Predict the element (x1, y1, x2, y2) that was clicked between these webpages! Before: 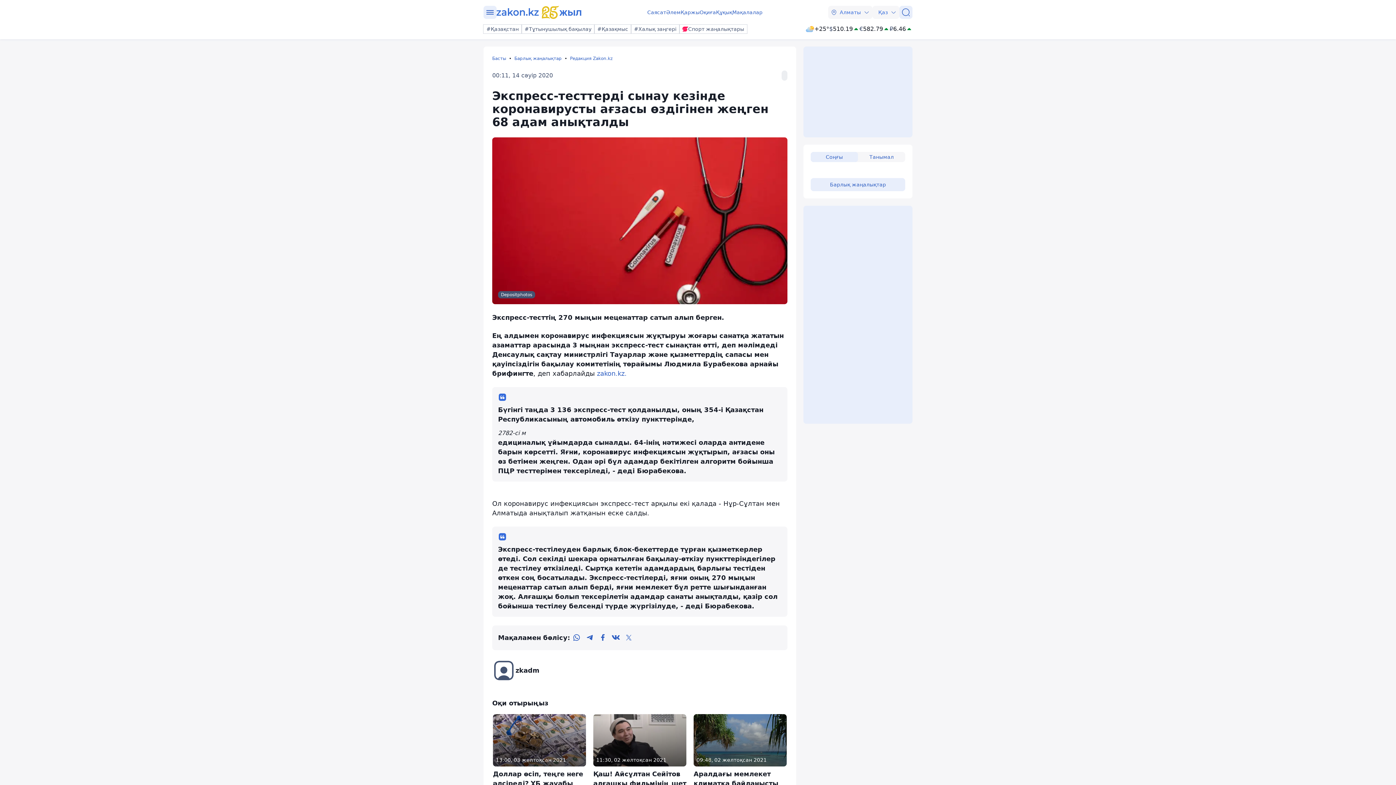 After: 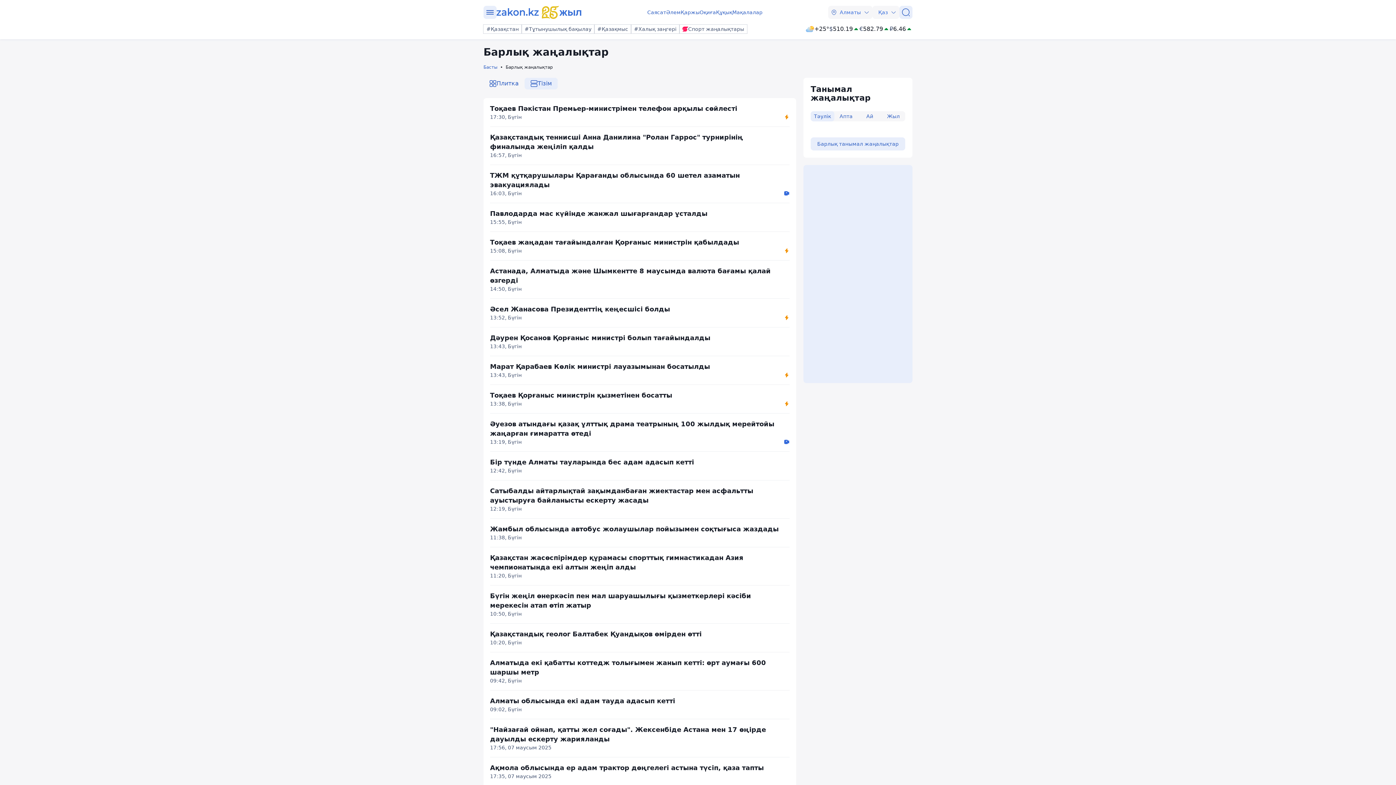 Action: label: Барлық жаңалықтар bbox: (514, 55, 570, 61)